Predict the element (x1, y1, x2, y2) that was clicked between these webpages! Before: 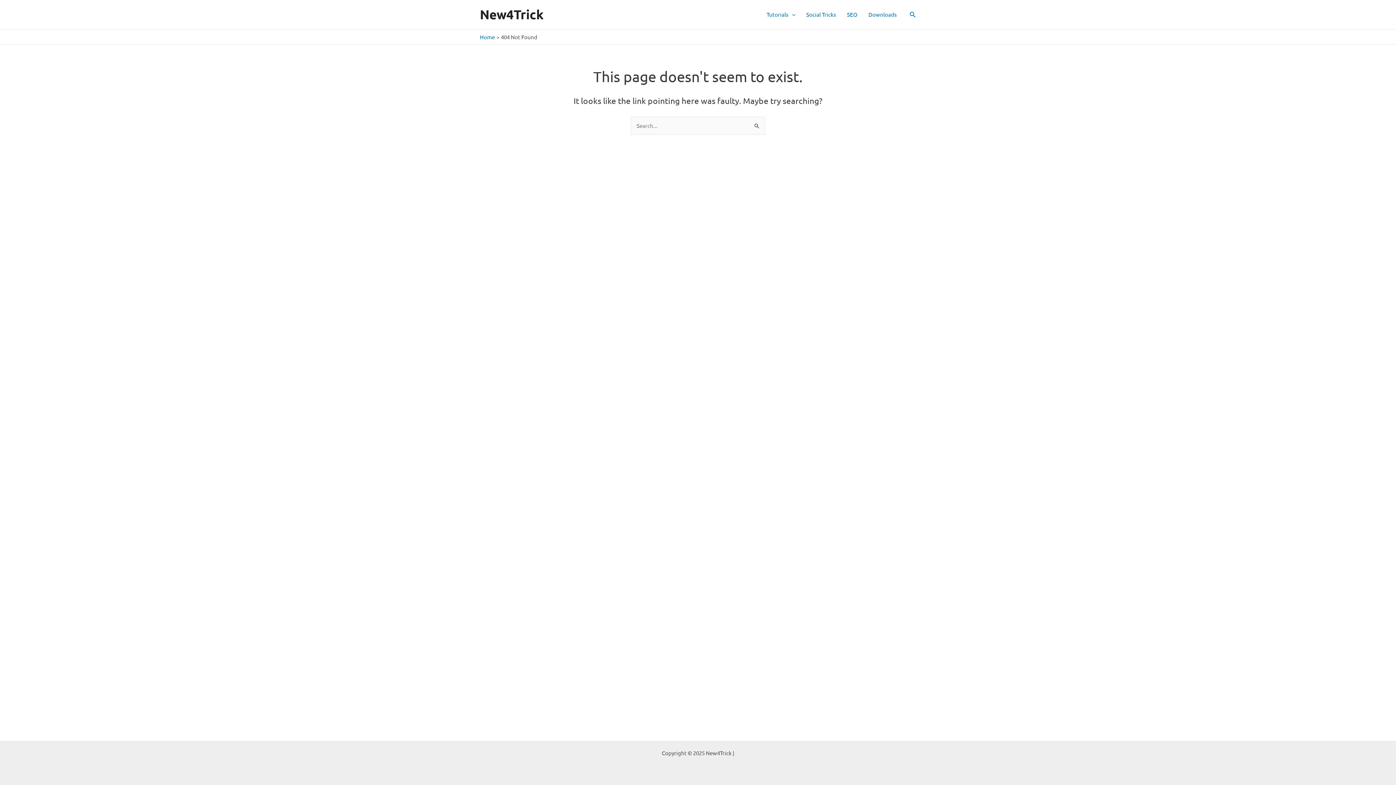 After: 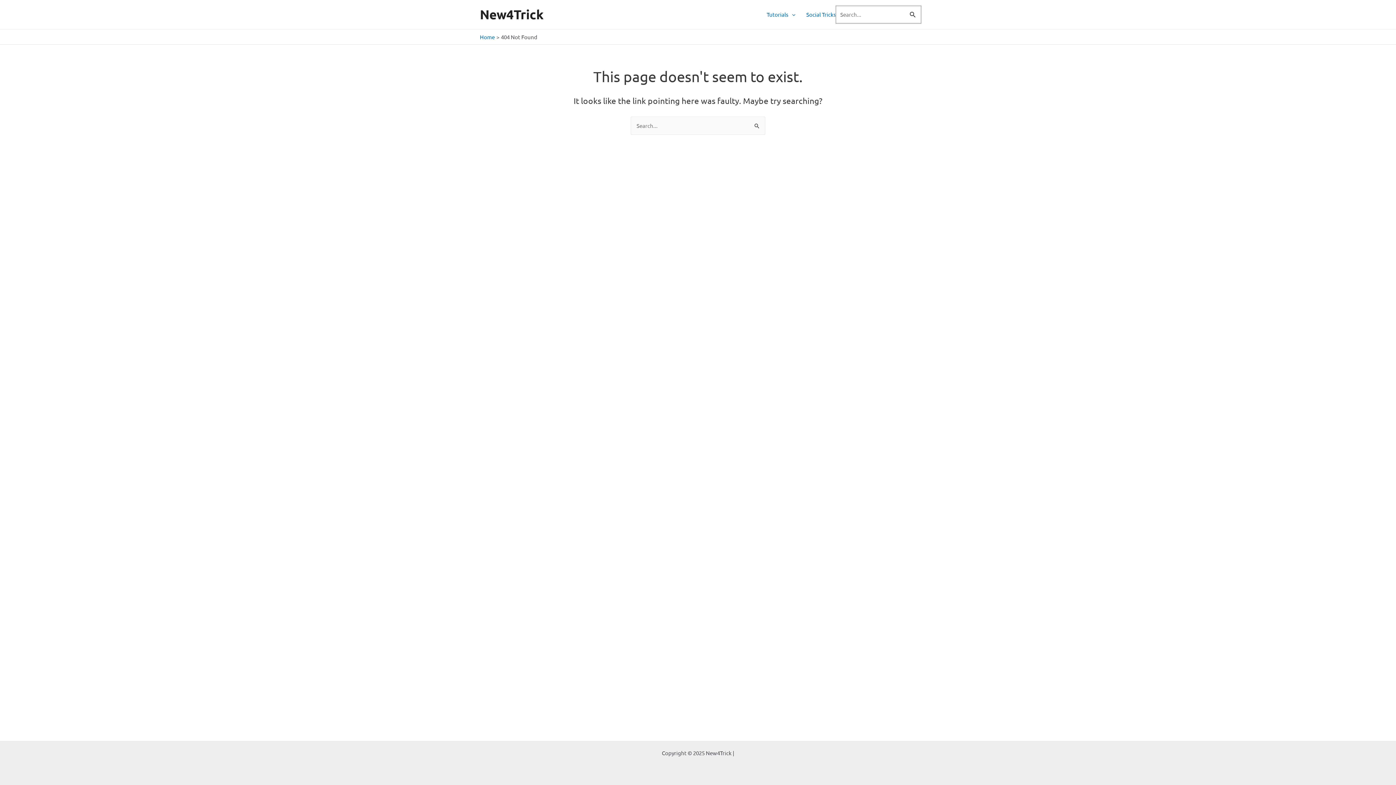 Action: bbox: (909, 10, 916, 19) label: Search icon link